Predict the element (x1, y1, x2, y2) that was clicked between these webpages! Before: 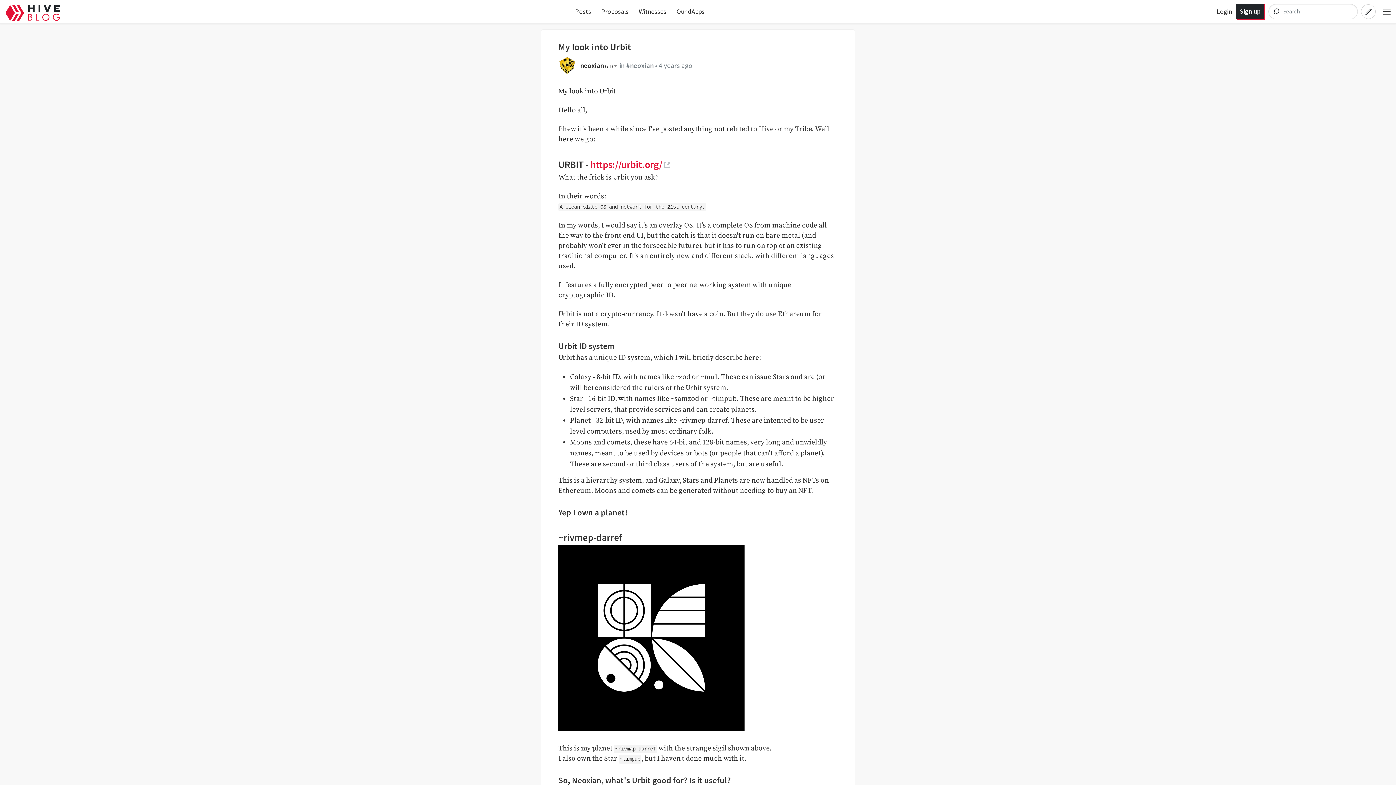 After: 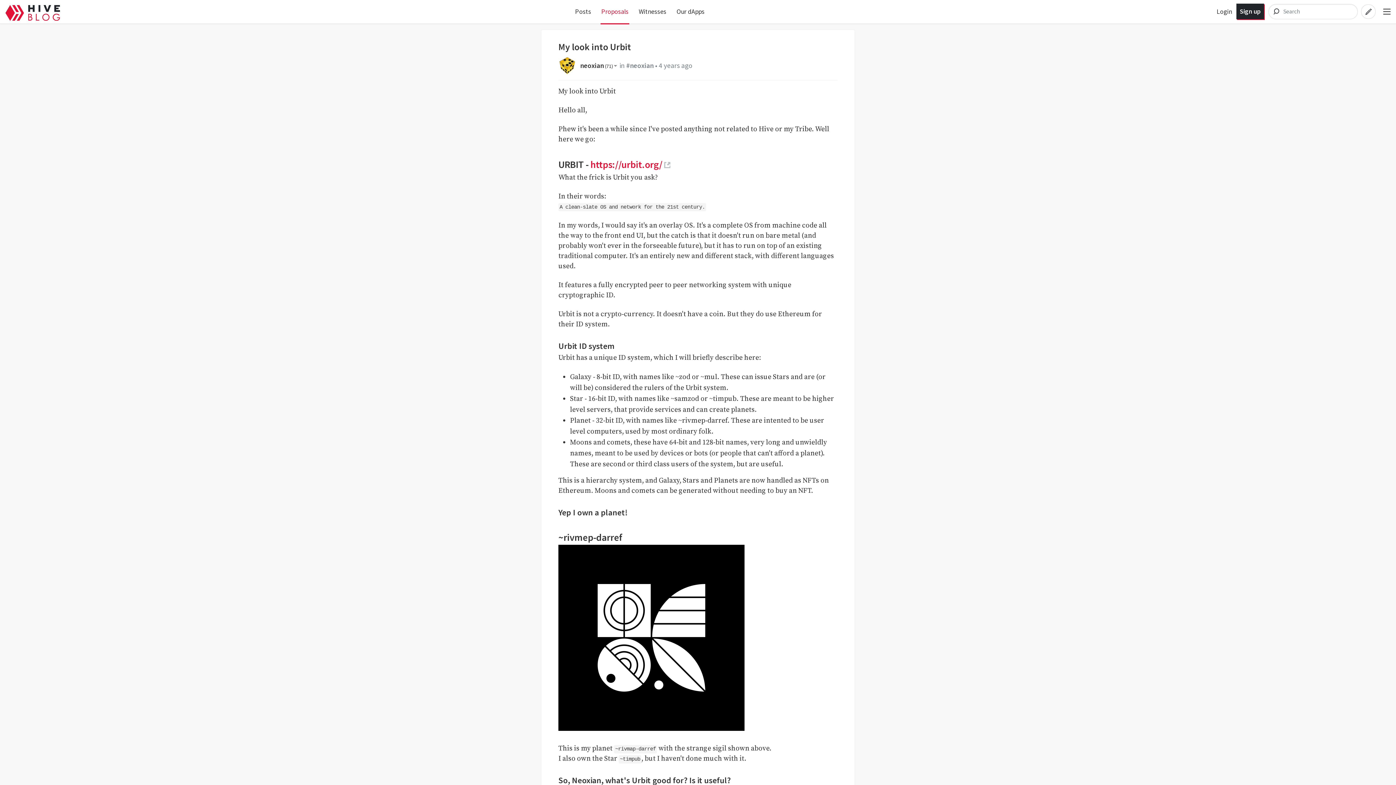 Action: label: Proposals bbox: (601, 7, 628, 15)